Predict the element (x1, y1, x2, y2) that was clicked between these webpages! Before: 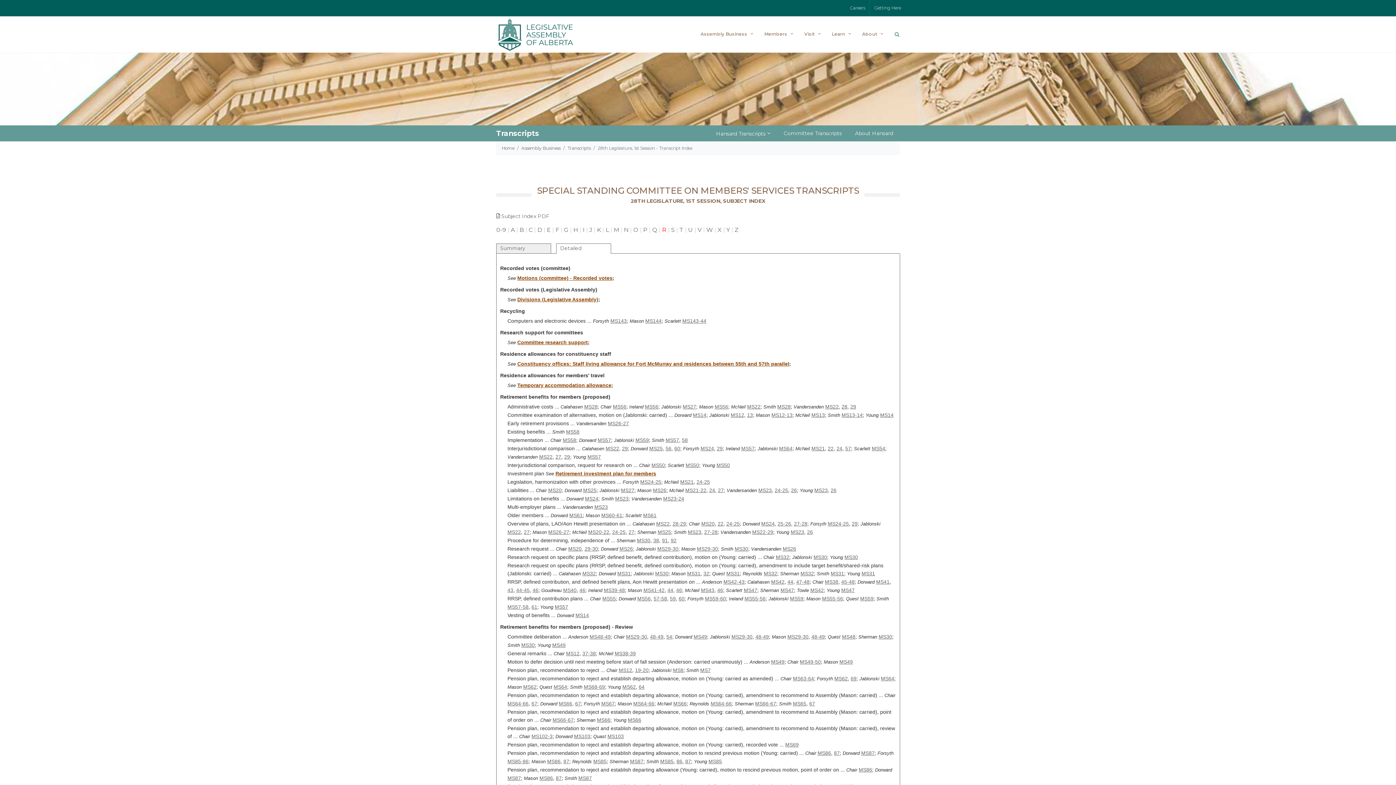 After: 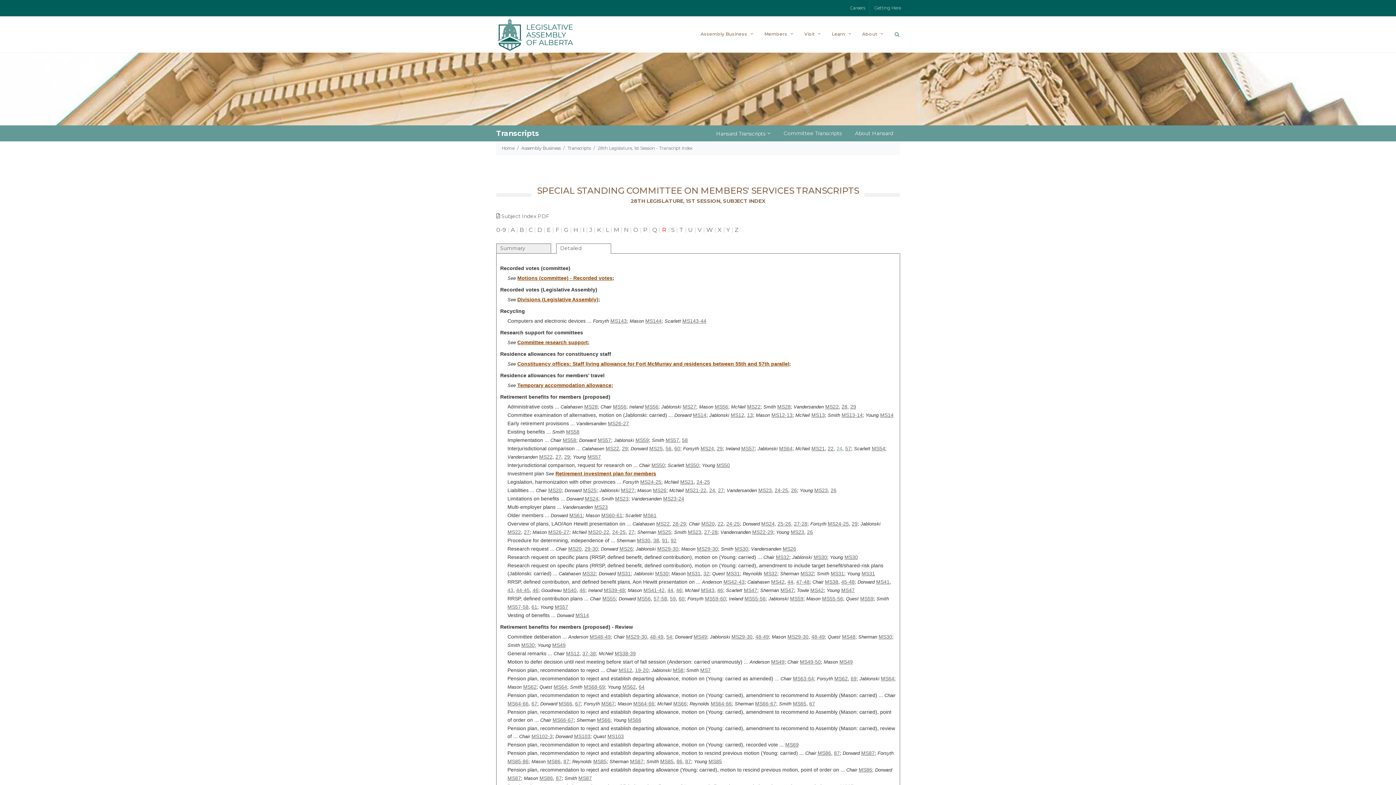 Action: label: 24 bbox: (836, 445, 842, 451)